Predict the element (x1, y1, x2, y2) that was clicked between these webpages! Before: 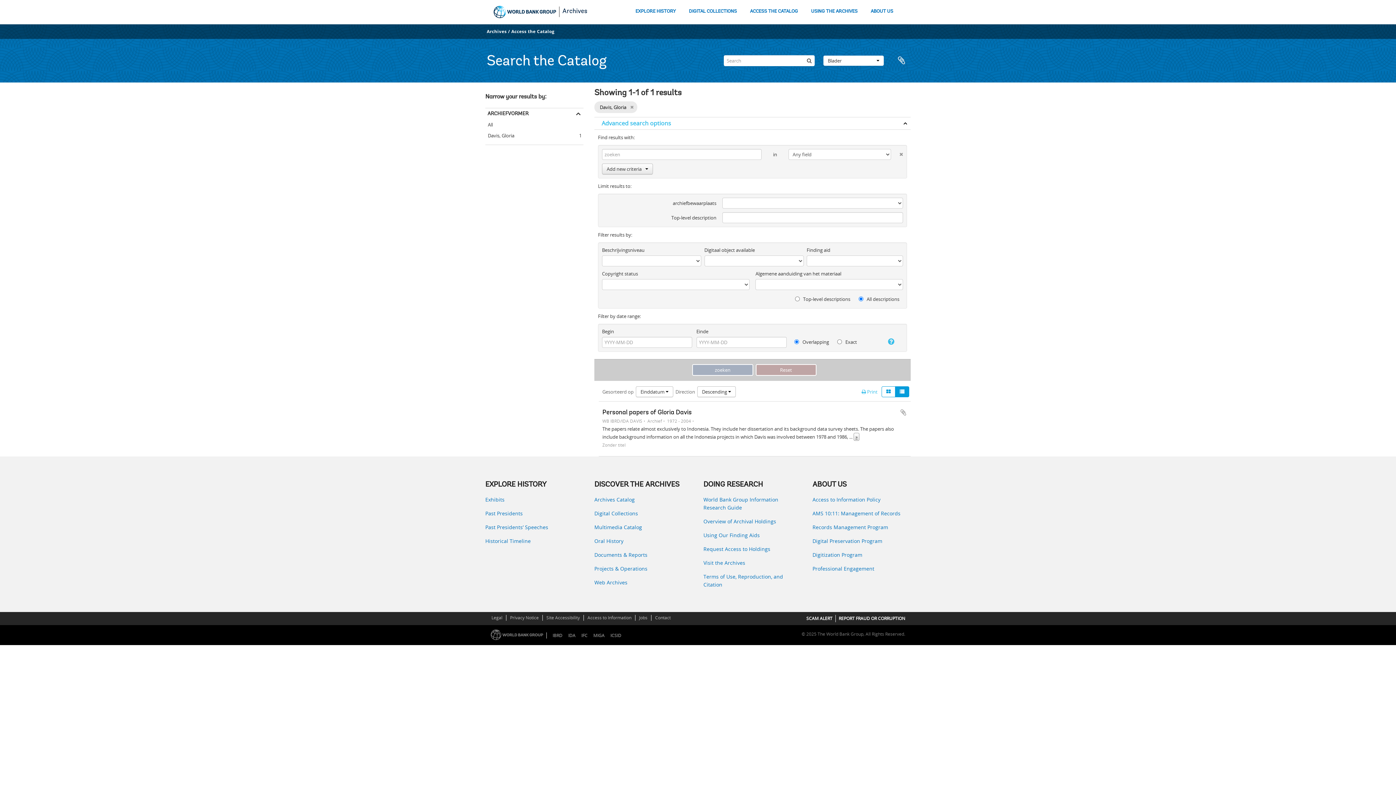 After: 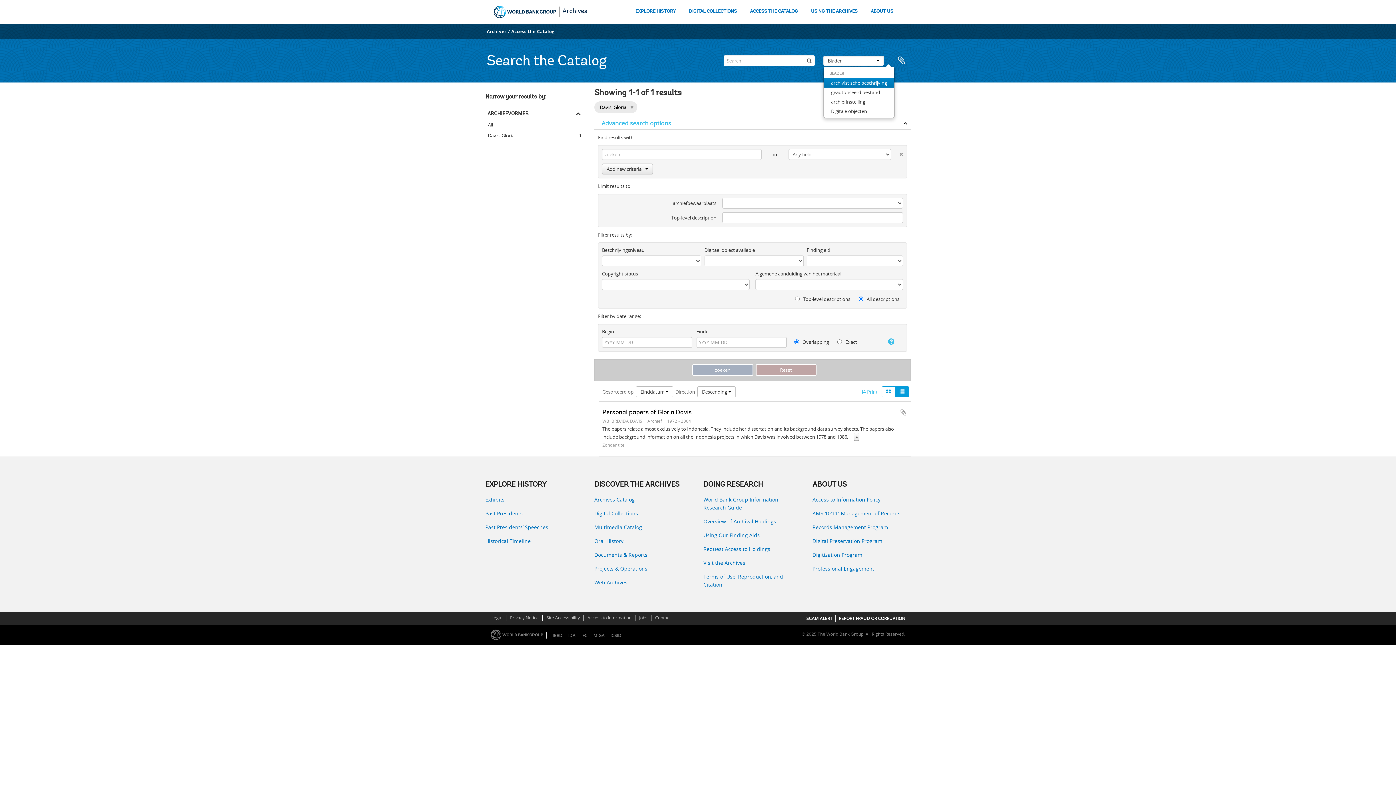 Action: label: Blader bbox: (823, 55, 884, 65)